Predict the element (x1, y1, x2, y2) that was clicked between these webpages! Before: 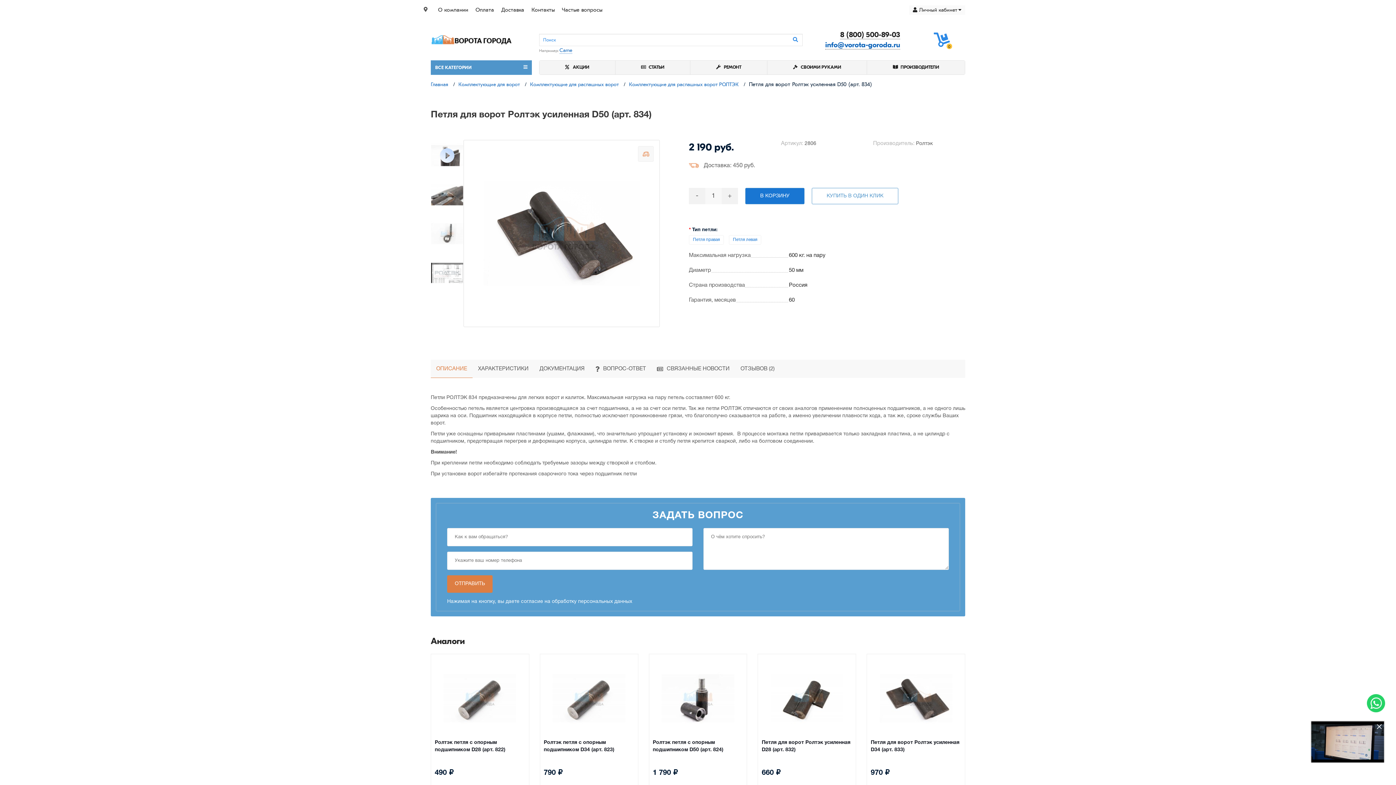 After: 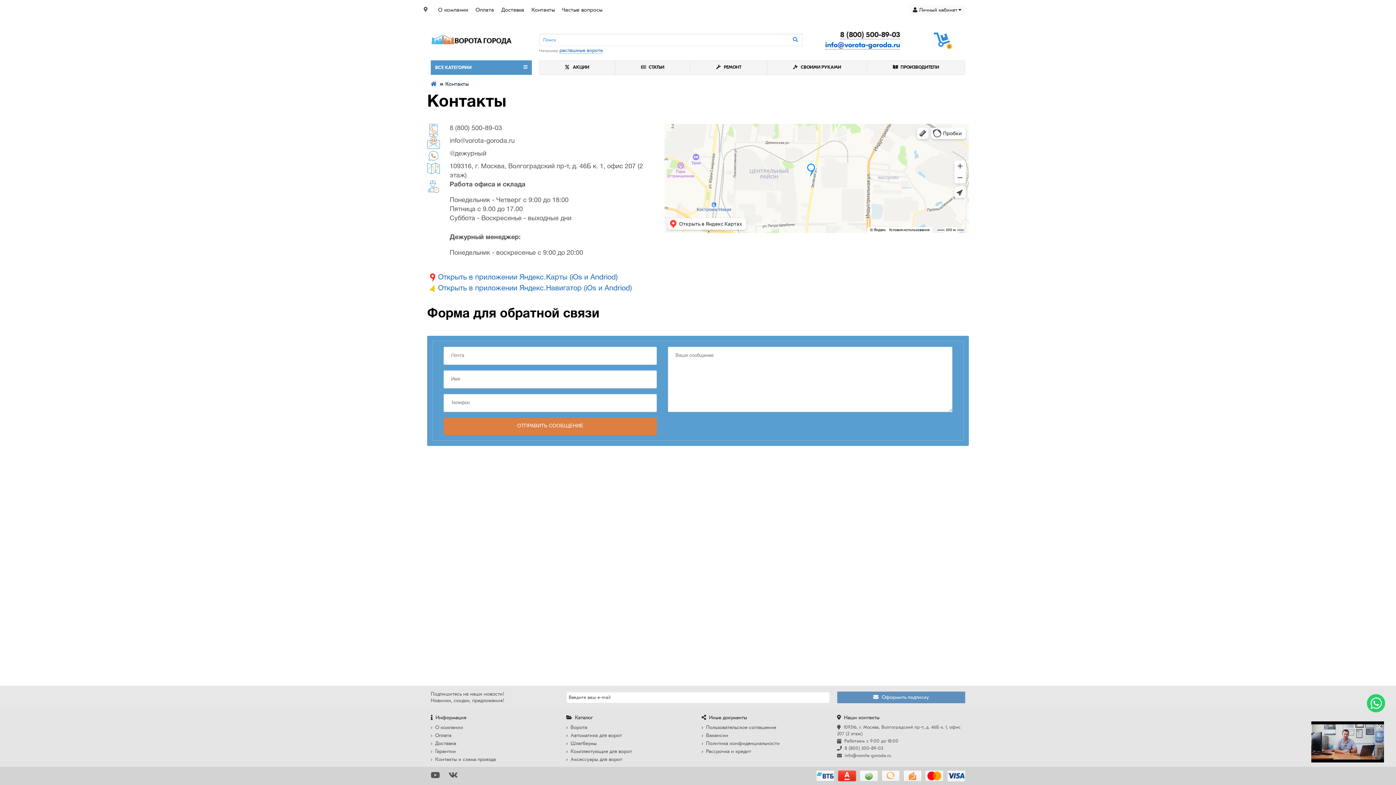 Action: label: Контакты bbox: (531, 6, 554, 13)